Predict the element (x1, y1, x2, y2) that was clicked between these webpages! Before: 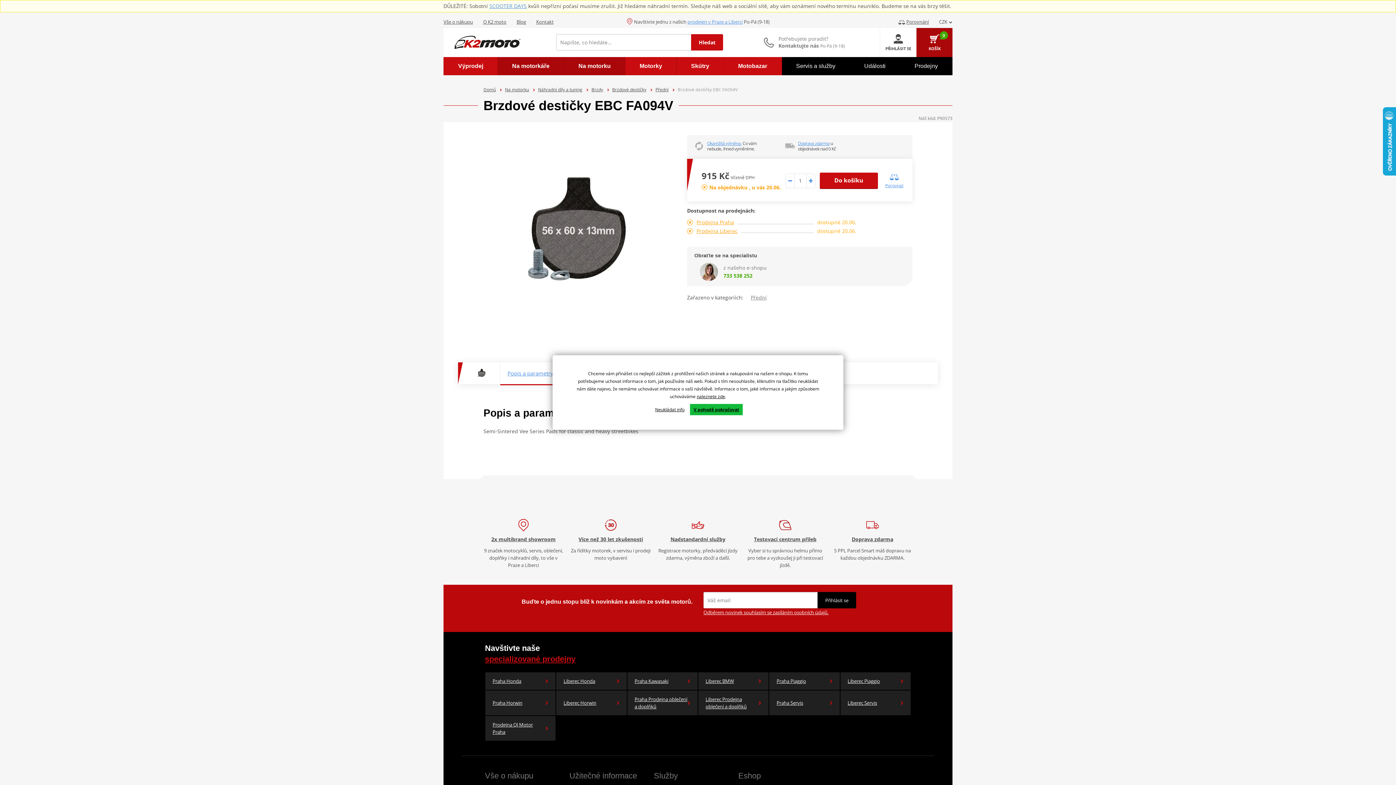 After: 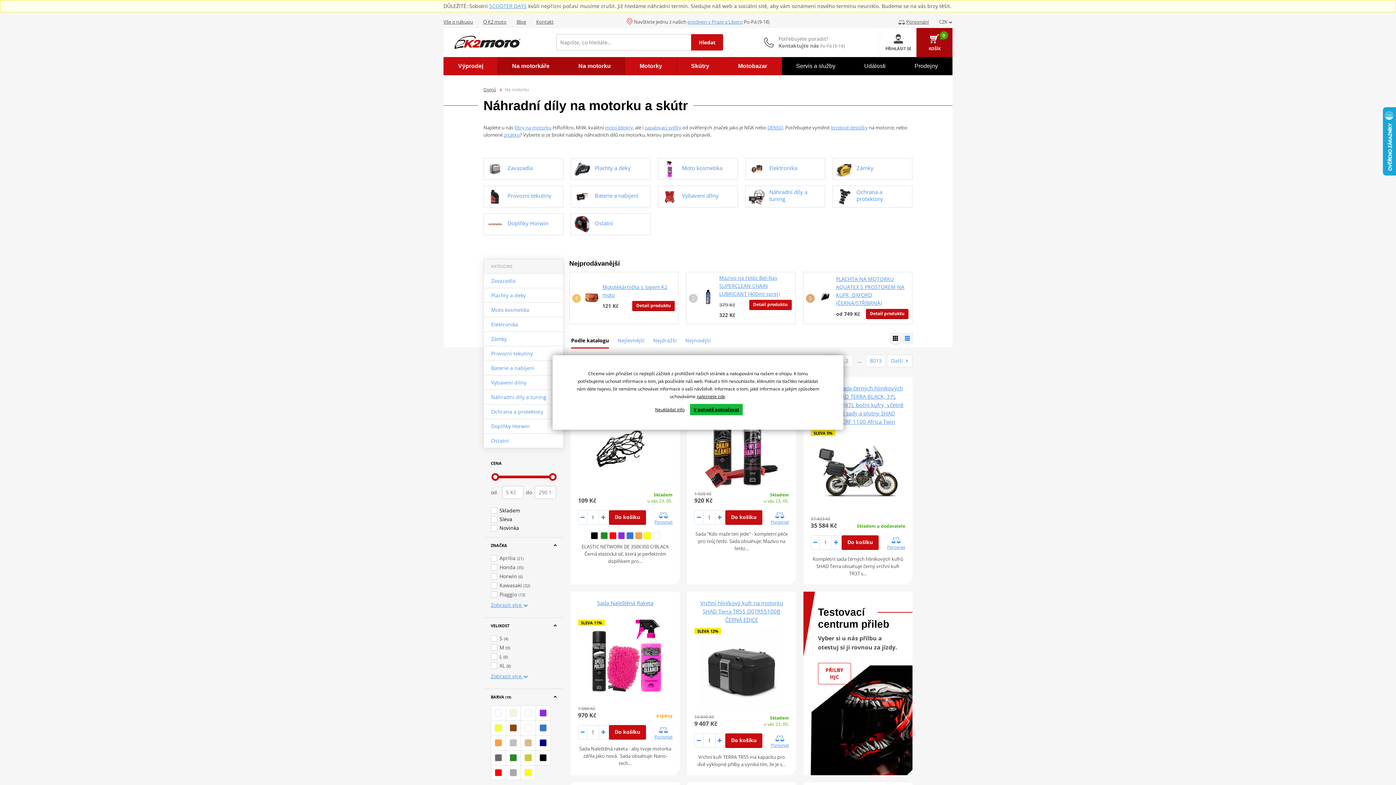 Action: label: Na motorku bbox: (505, 86, 529, 92)